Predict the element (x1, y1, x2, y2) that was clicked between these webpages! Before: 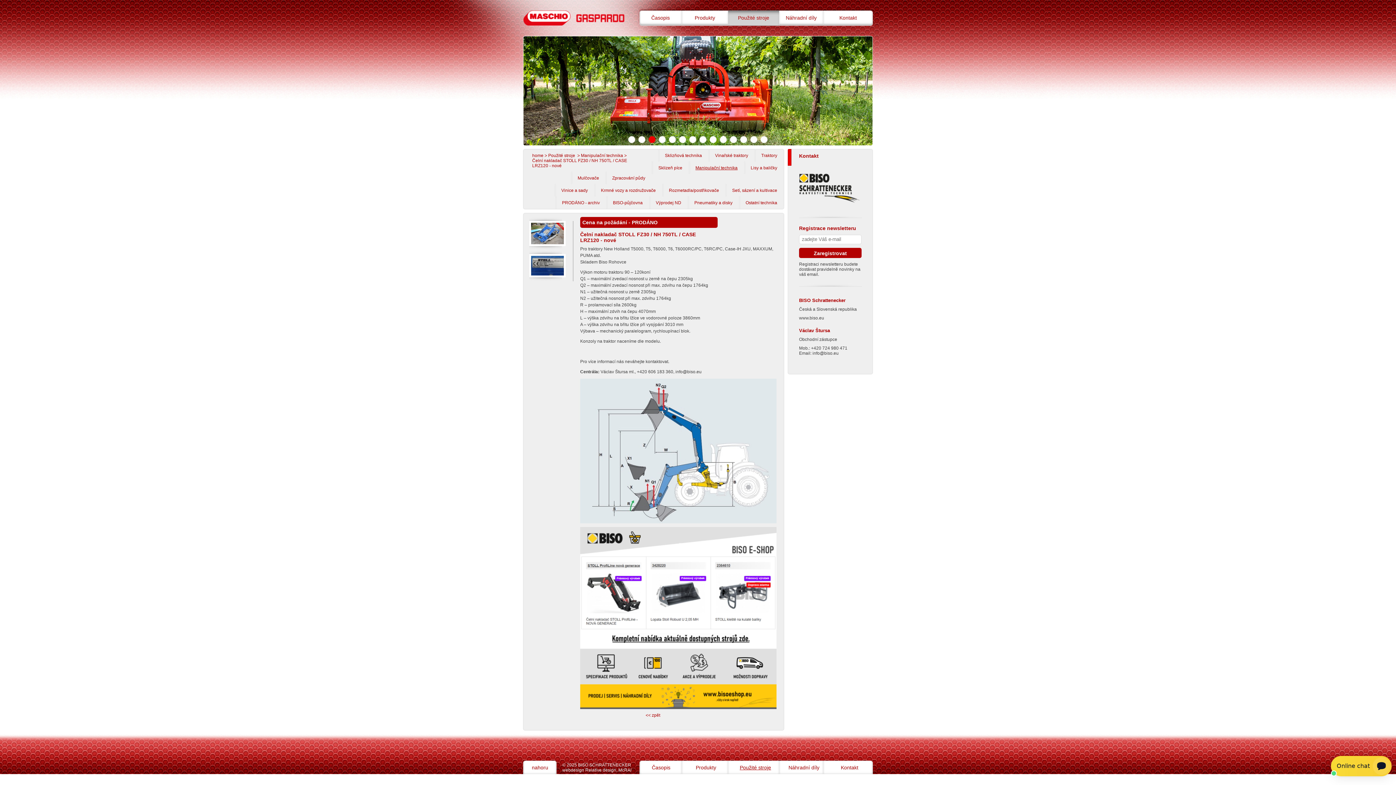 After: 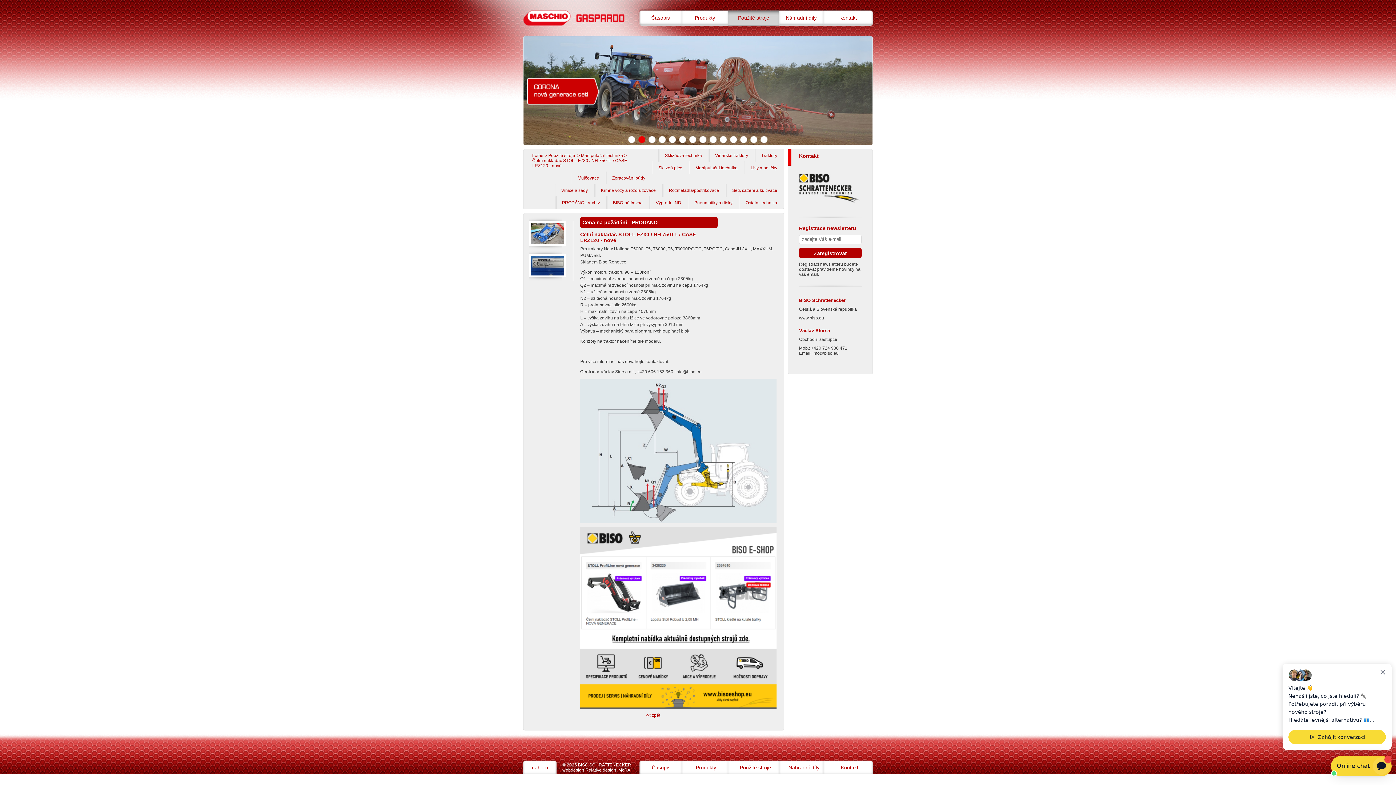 Action: label: 13 bbox: (749, 135, 758, 144)